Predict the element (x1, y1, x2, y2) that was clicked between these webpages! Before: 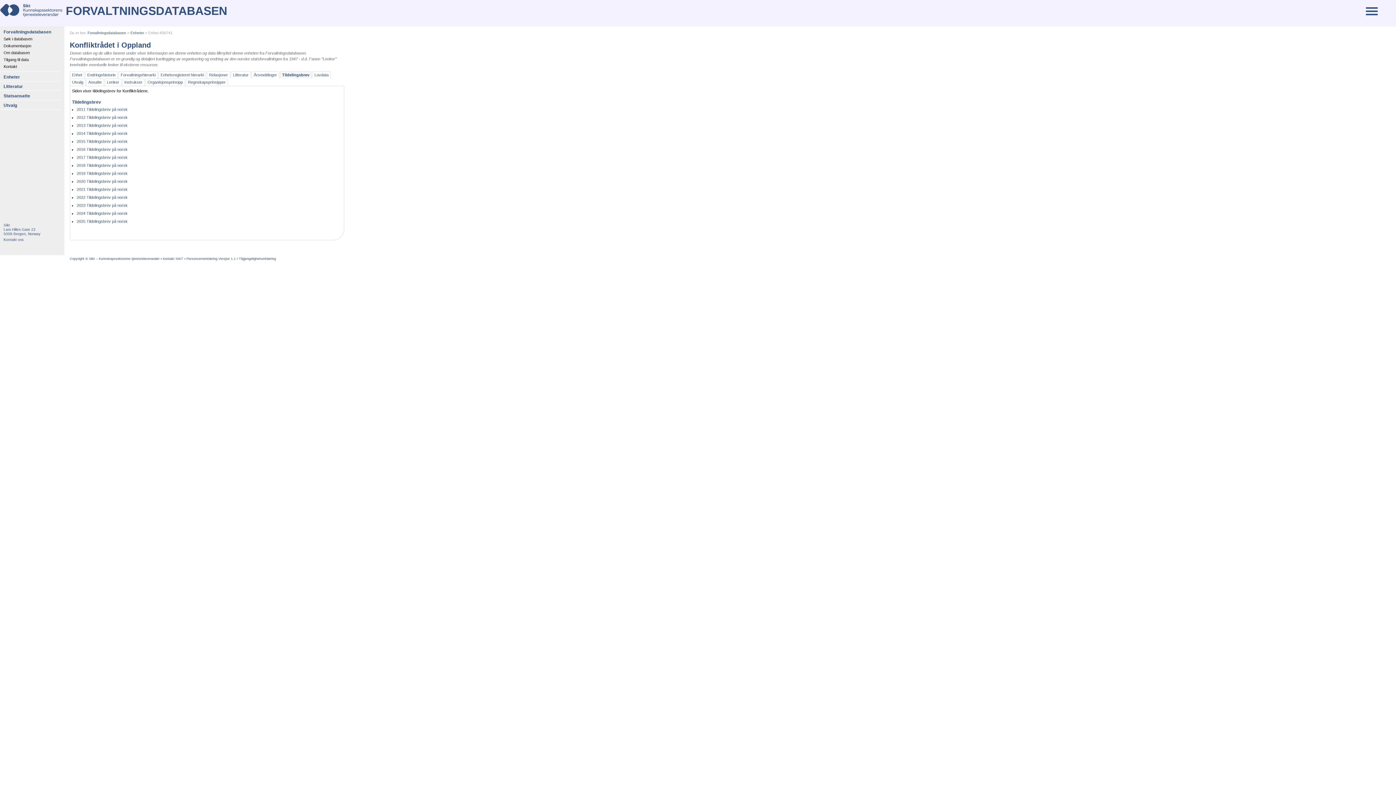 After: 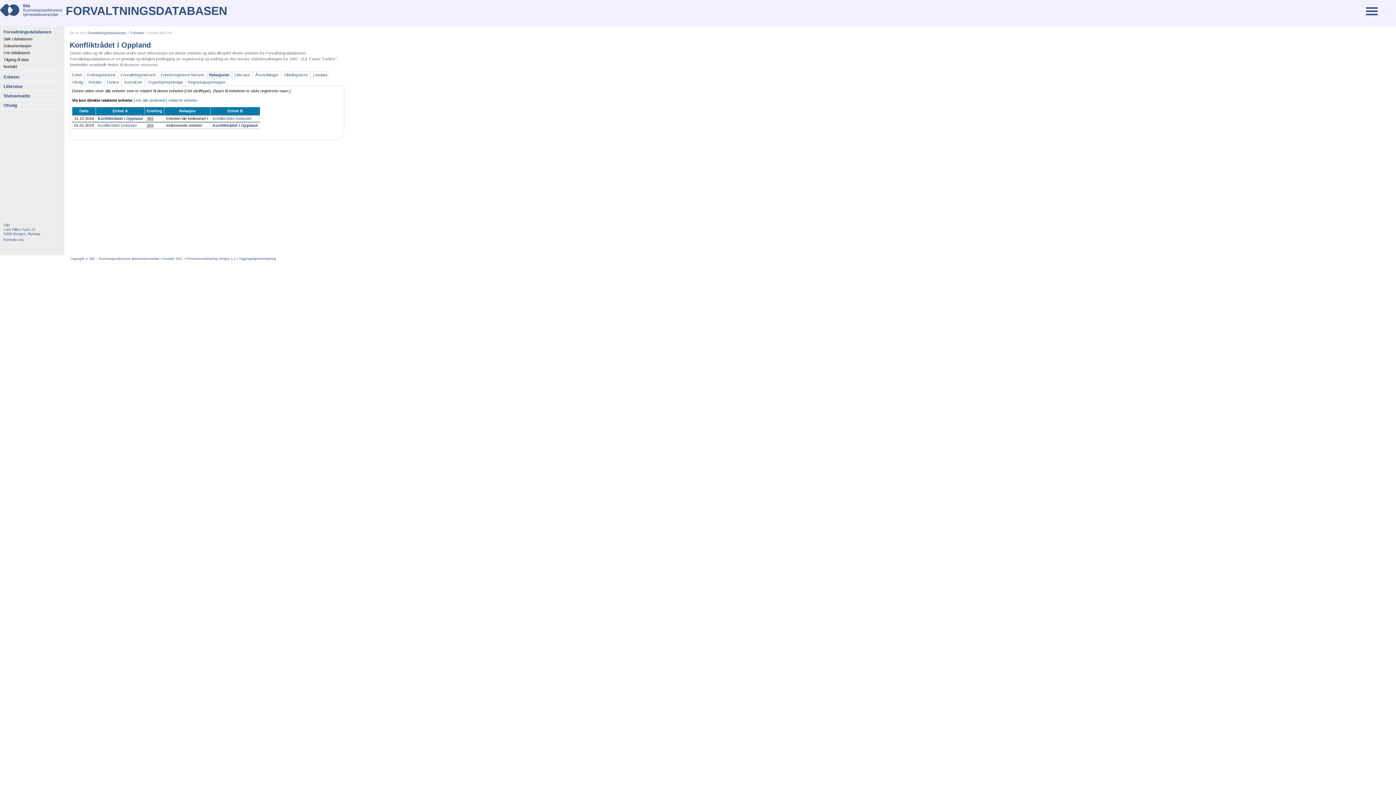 Action: bbox: (207, 71, 229, 78) label: Relasjoner